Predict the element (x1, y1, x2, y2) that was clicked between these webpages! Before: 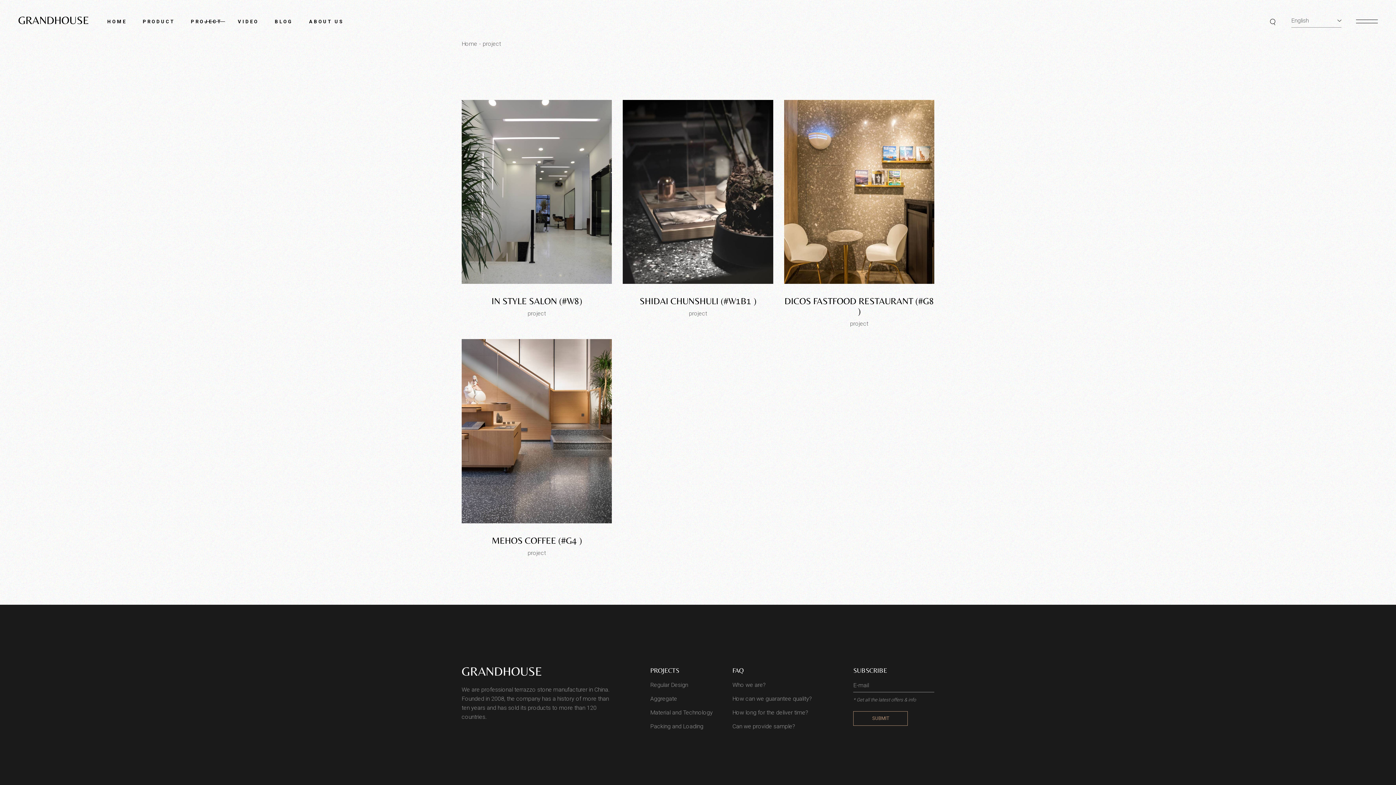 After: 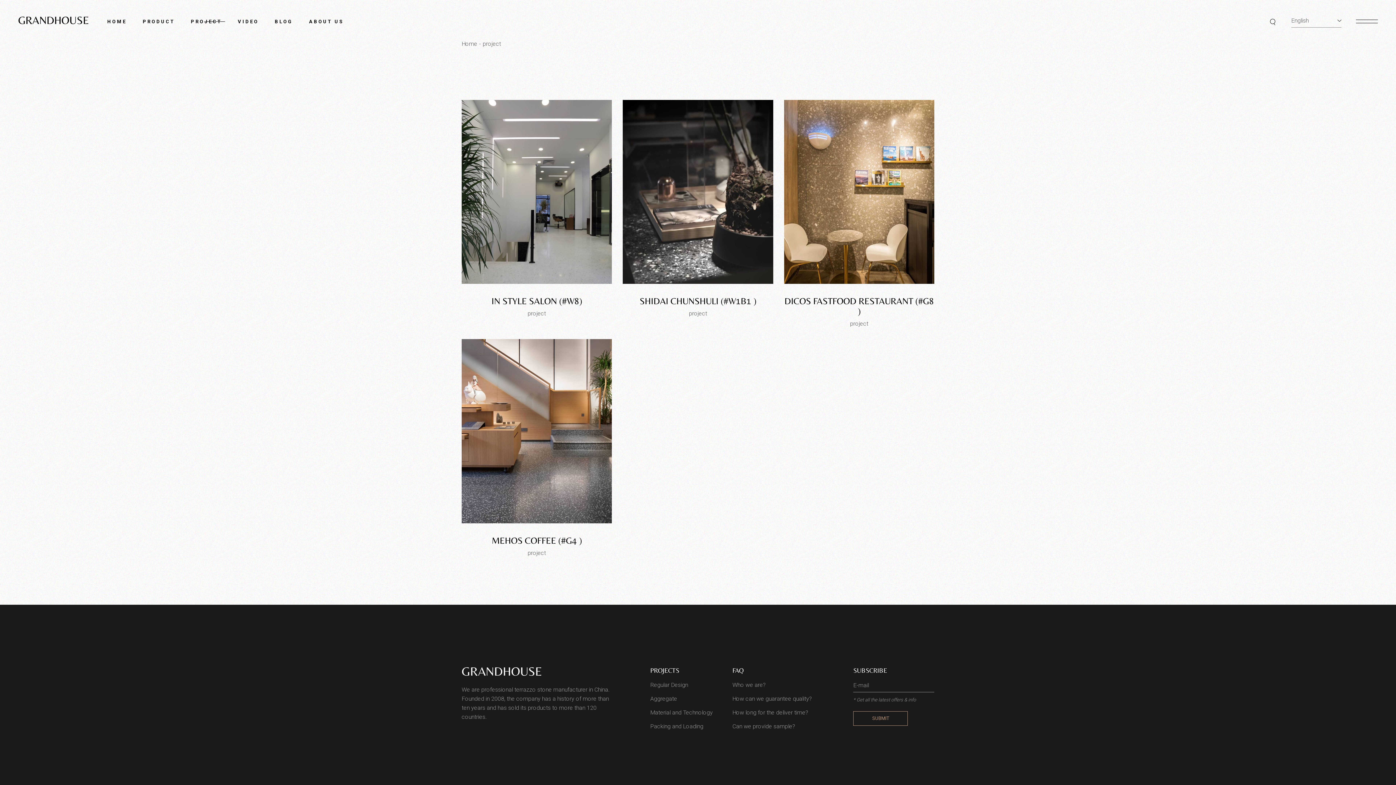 Action: label: project bbox: (689, 309, 707, 318)